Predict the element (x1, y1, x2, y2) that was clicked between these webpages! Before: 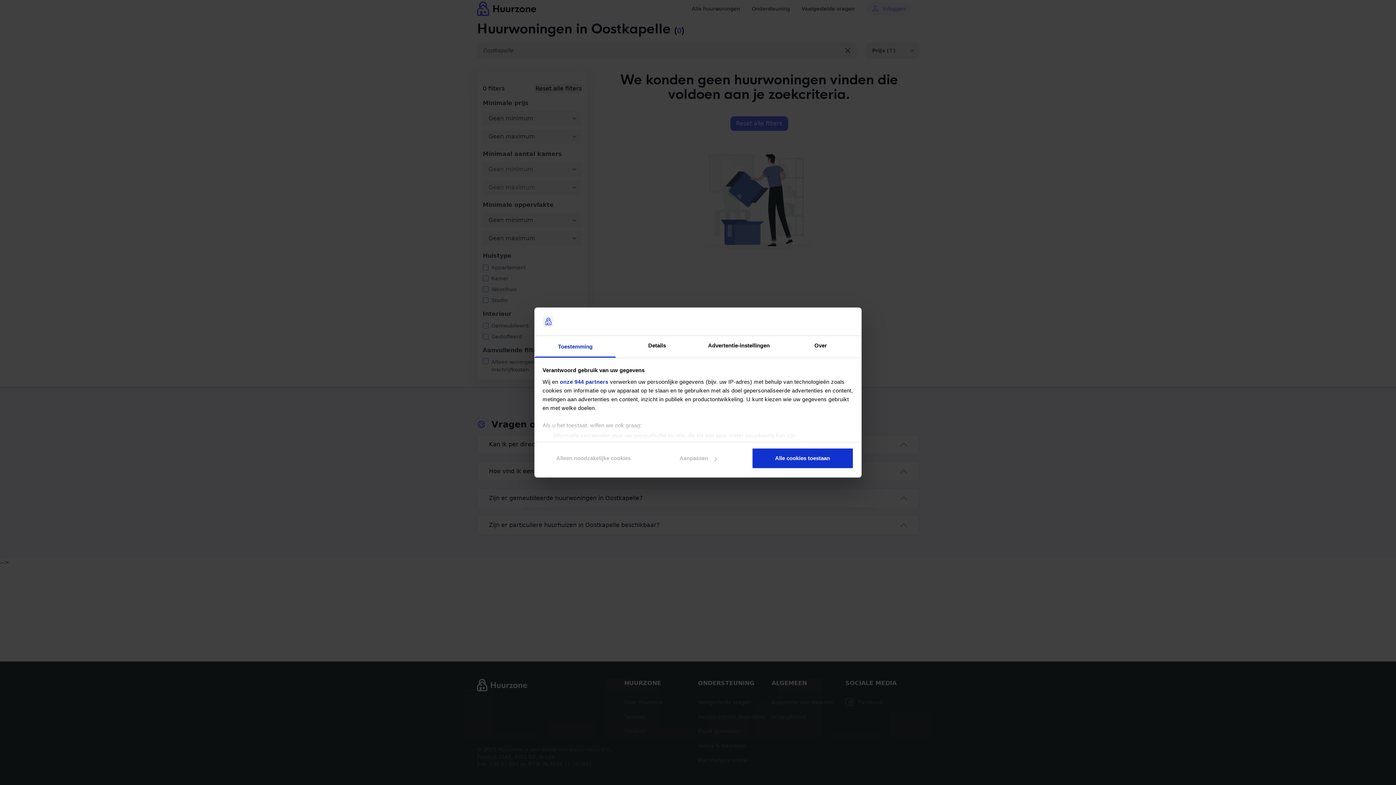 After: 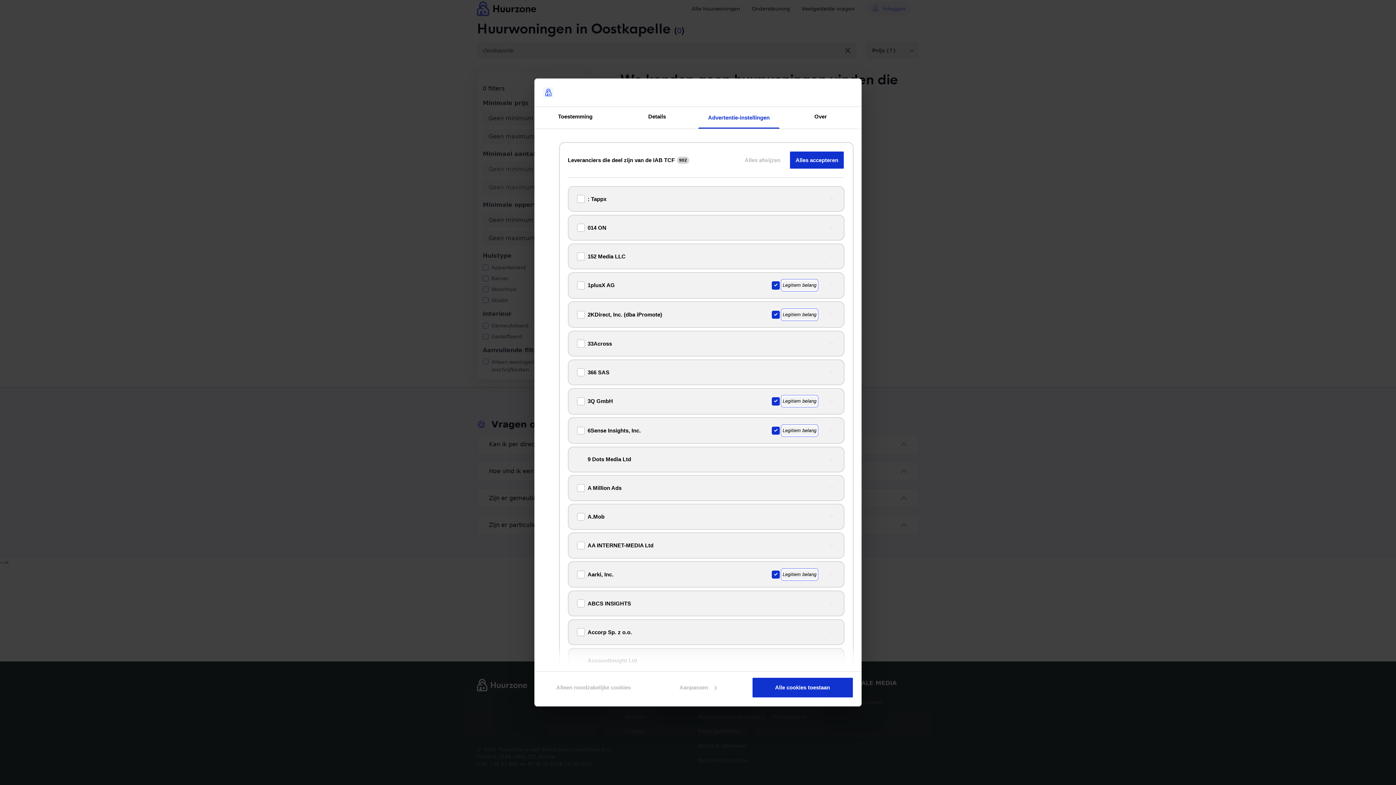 Action: bbox: (560, 378, 608, 385) label: onze 944 partners